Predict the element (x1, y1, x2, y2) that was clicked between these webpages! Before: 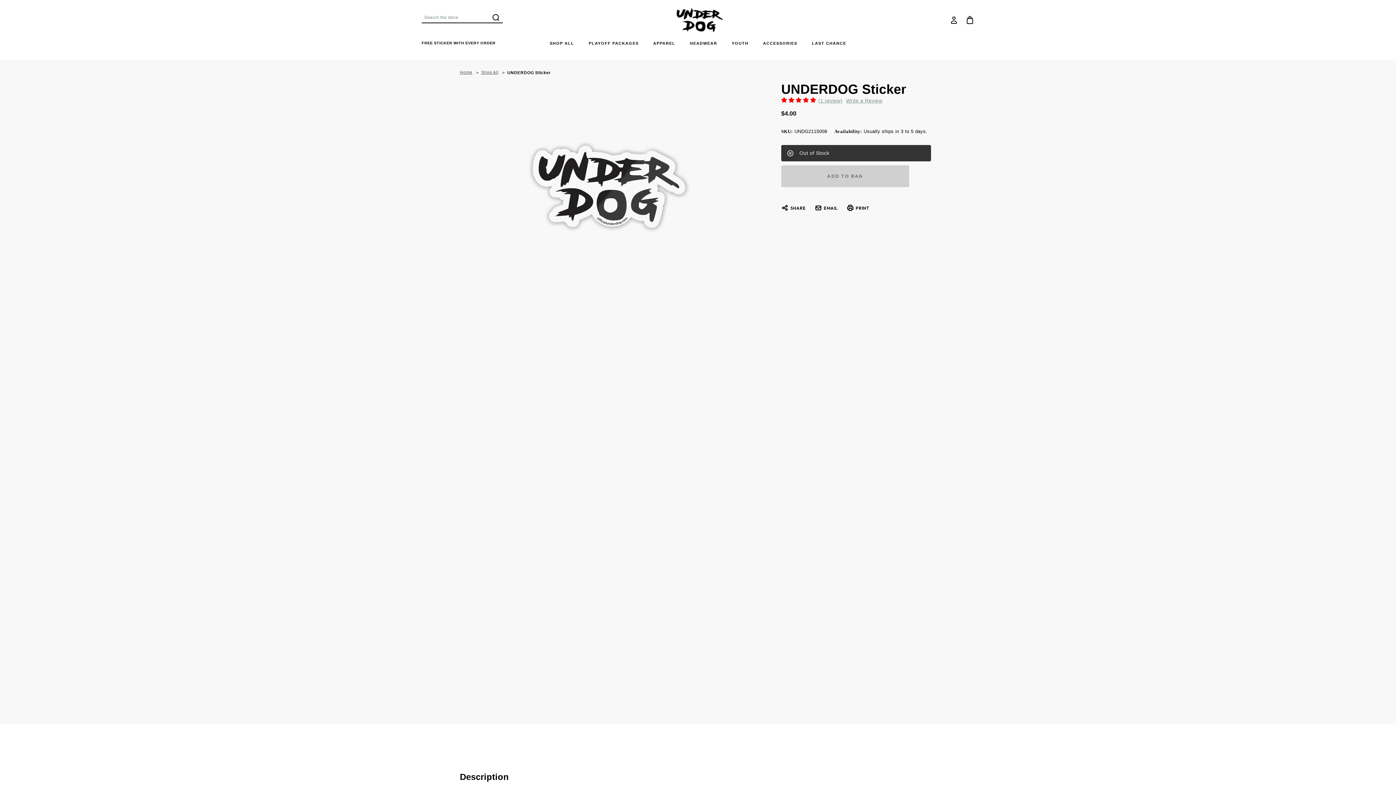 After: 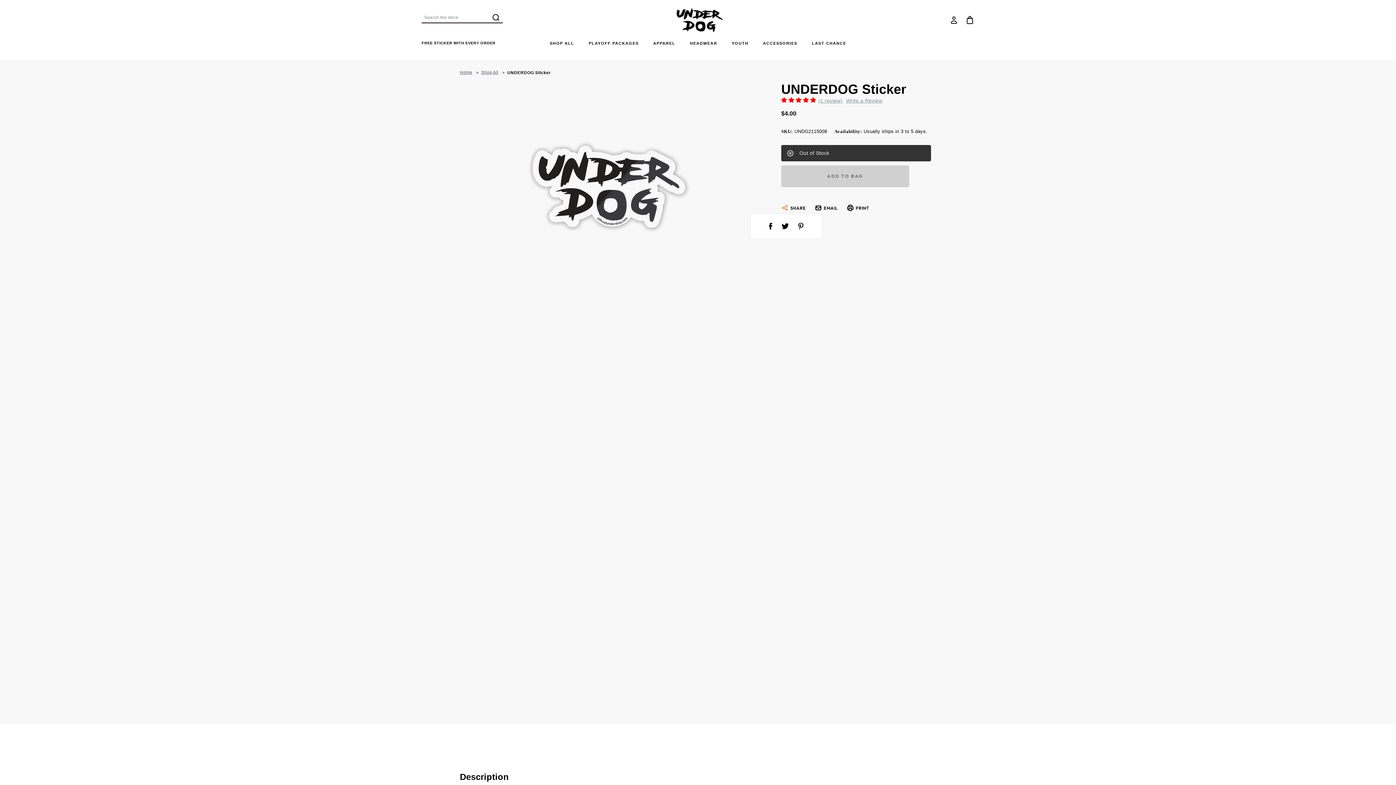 Action: bbox: (781, 203, 806, 213) label: SHARE